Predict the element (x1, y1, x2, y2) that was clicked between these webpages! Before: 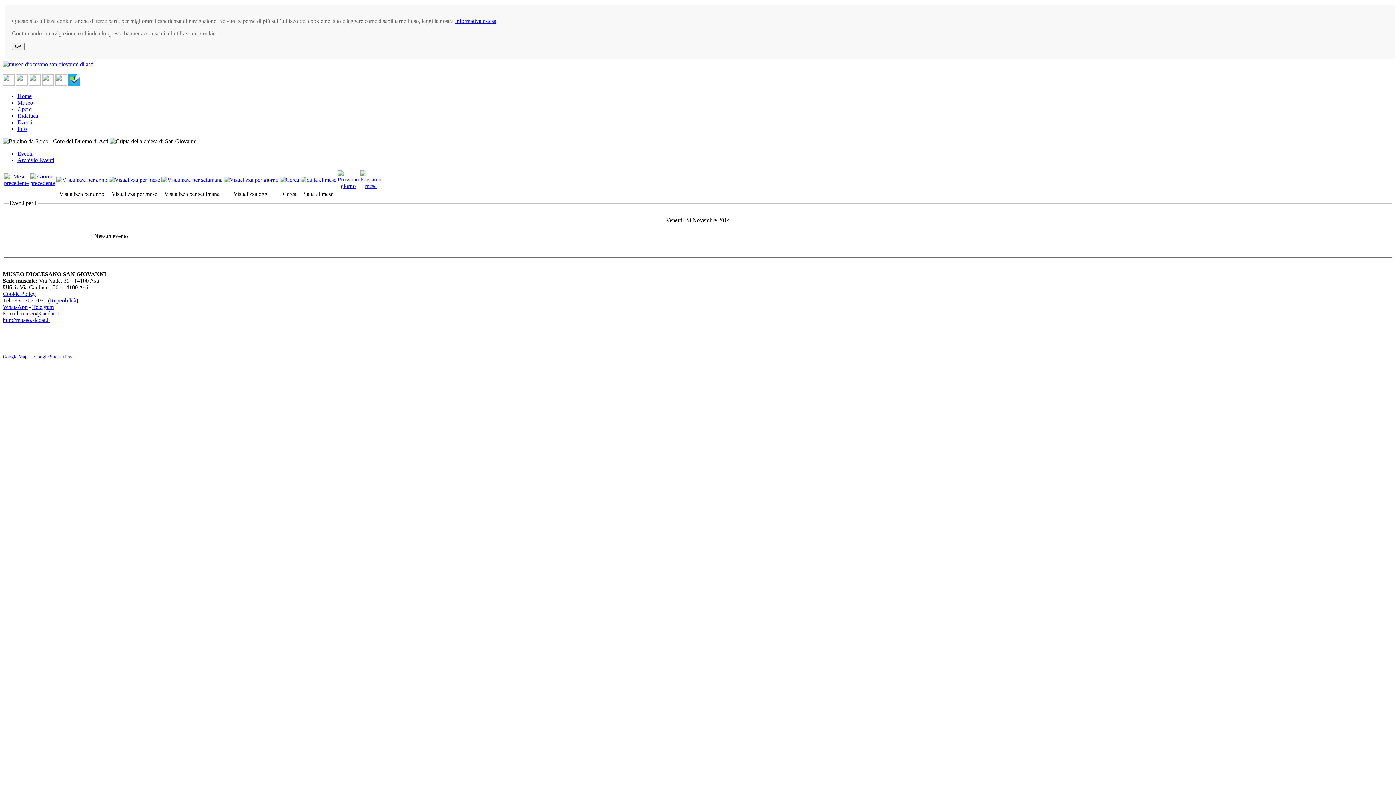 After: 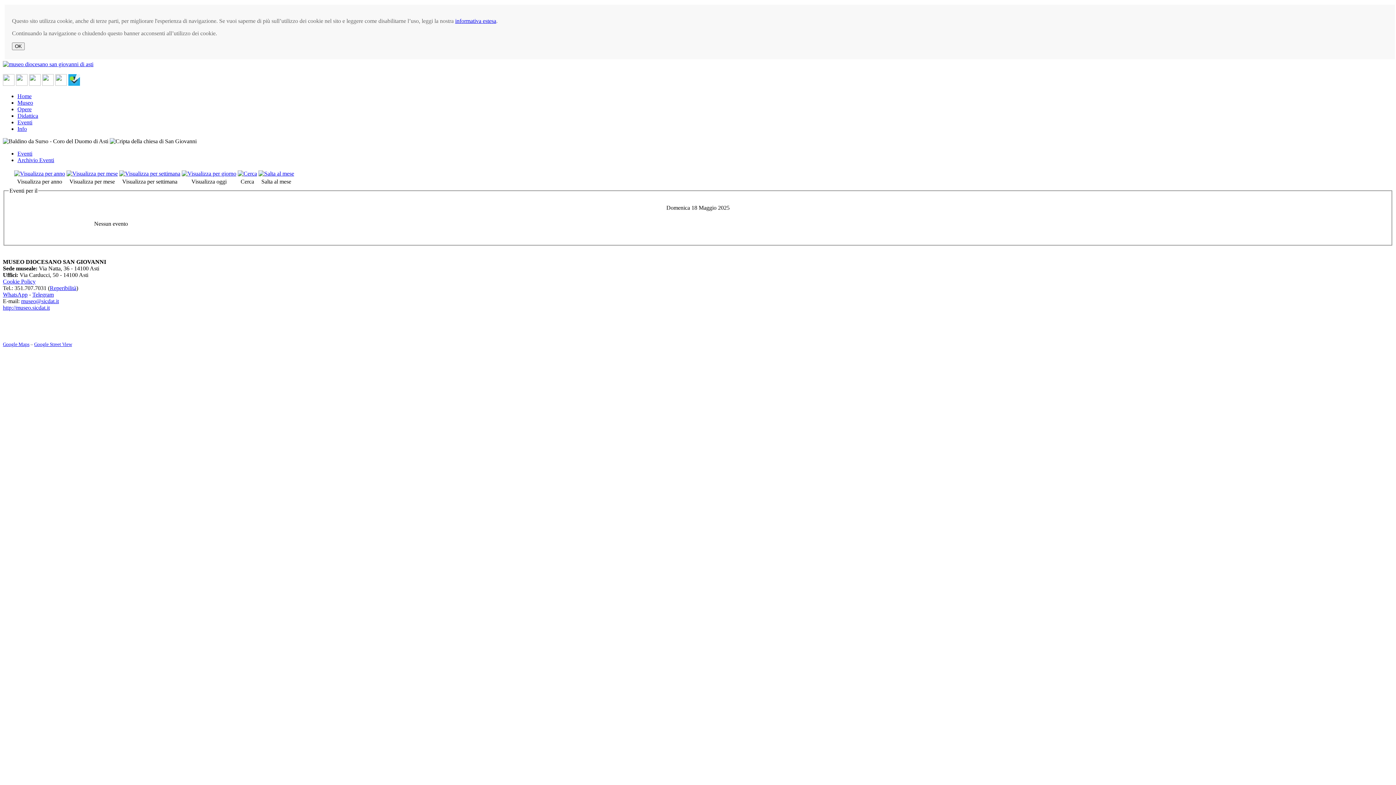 Action: bbox: (224, 176, 278, 182)